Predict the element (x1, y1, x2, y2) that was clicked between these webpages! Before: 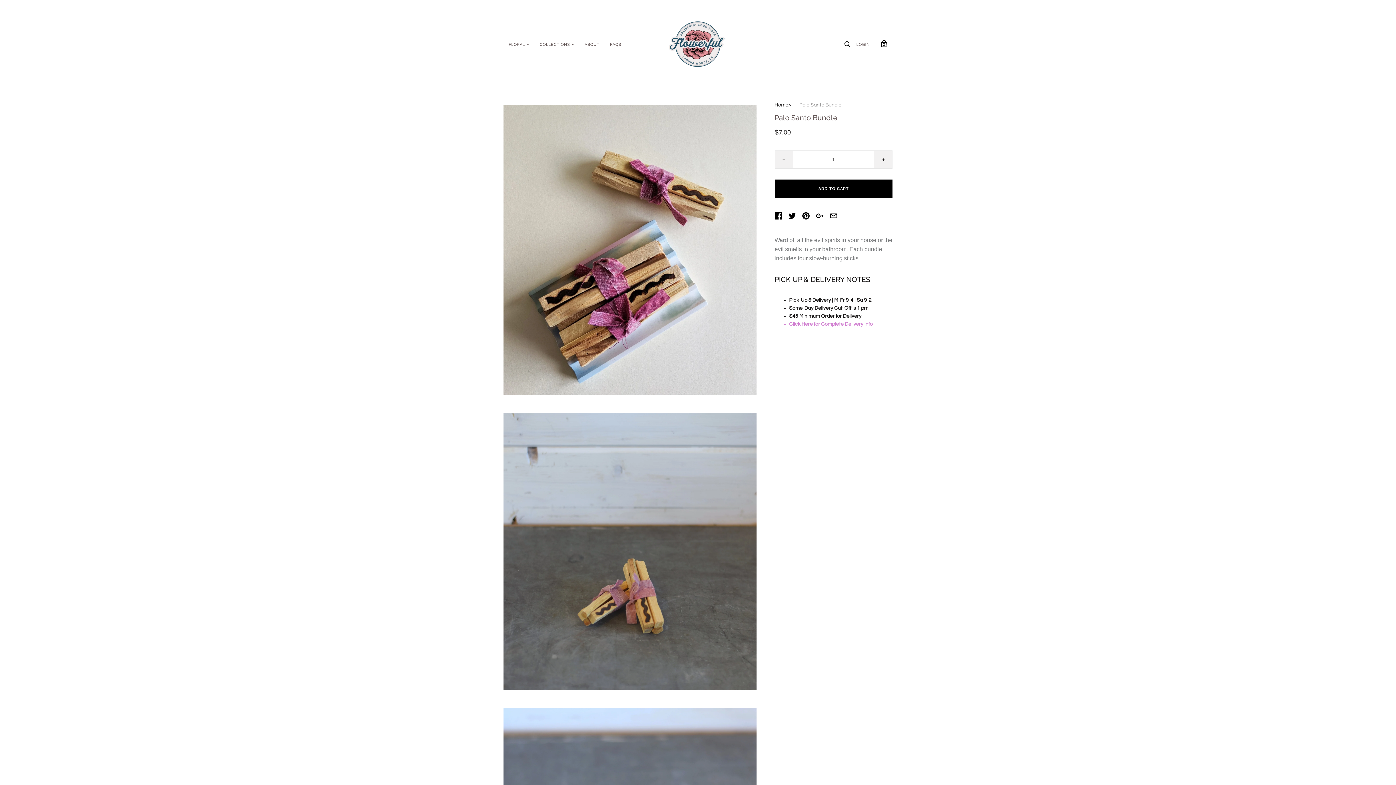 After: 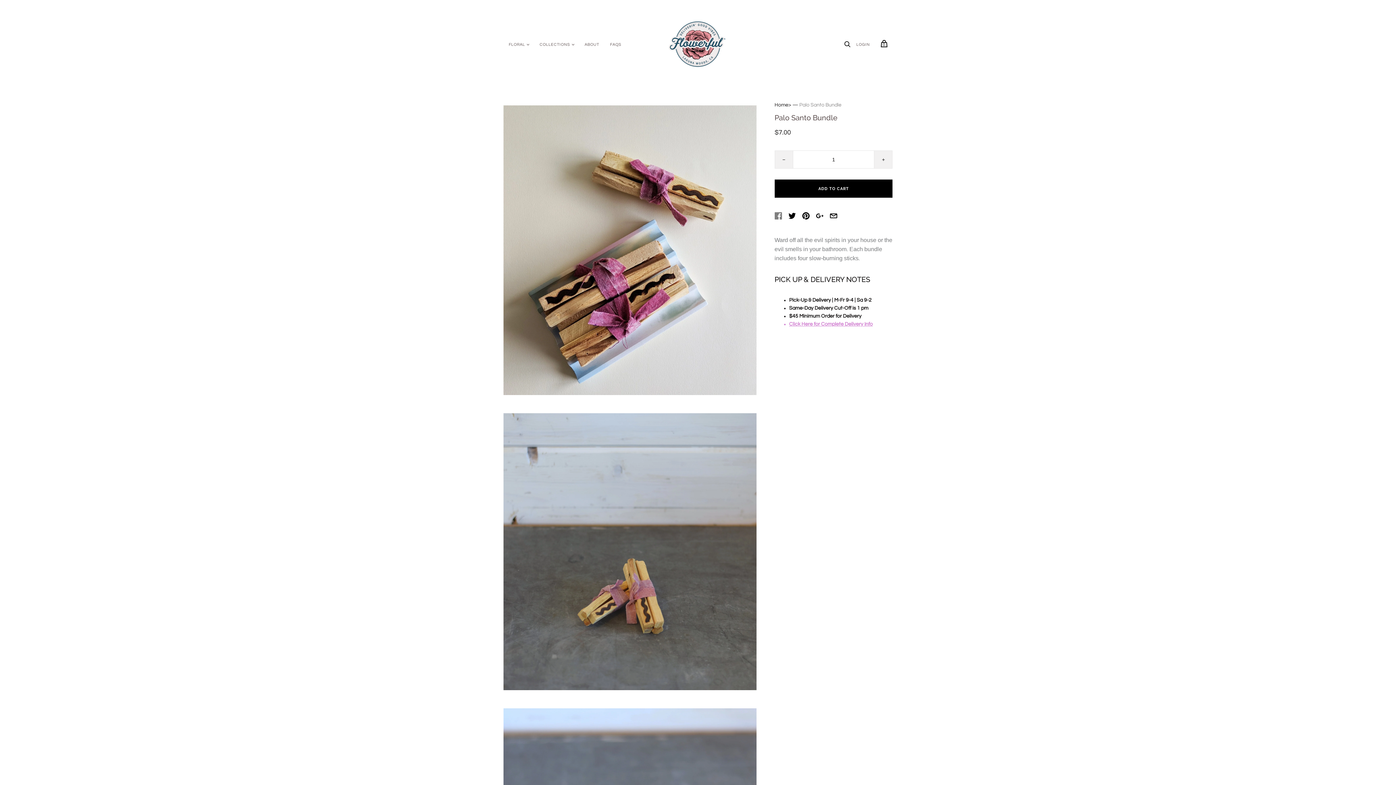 Action: bbox: (774, 212, 782, 219)